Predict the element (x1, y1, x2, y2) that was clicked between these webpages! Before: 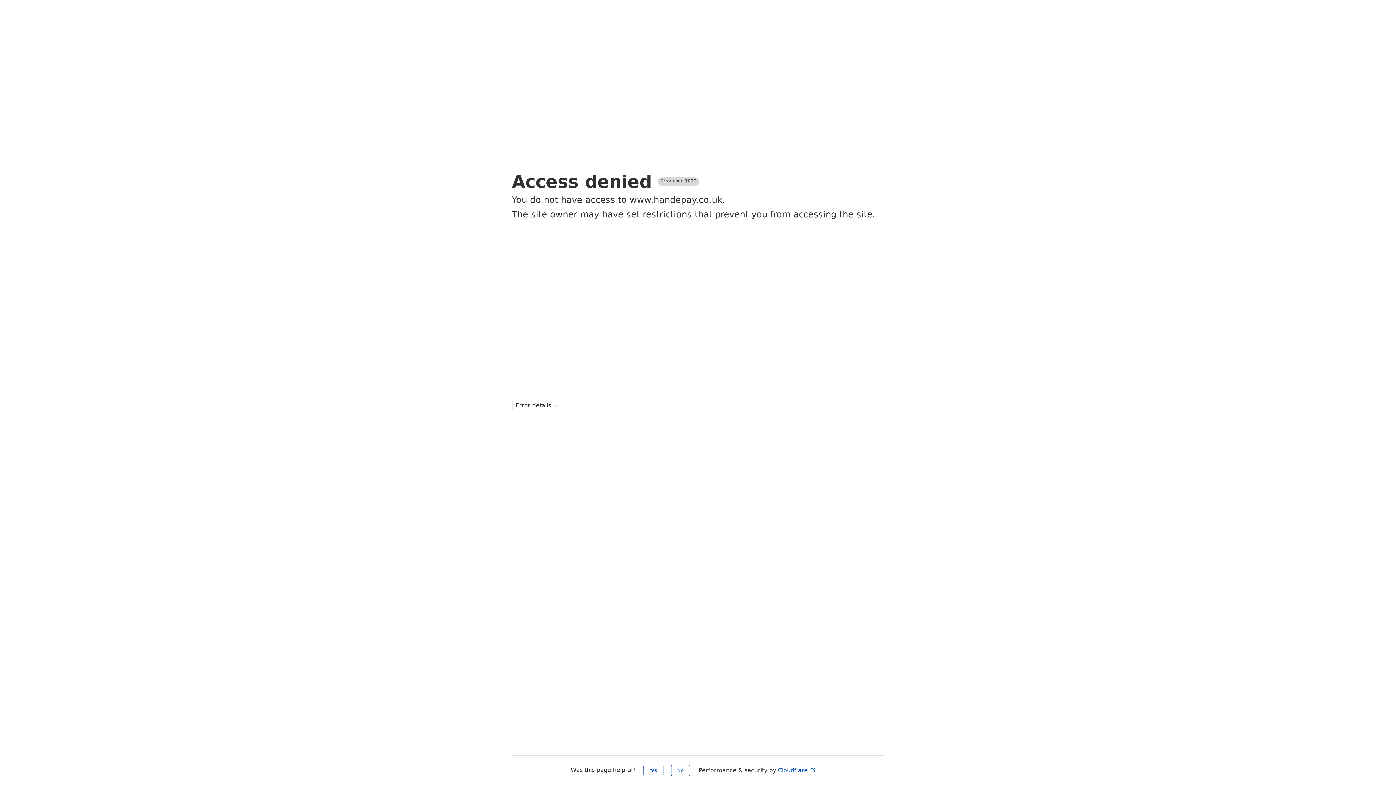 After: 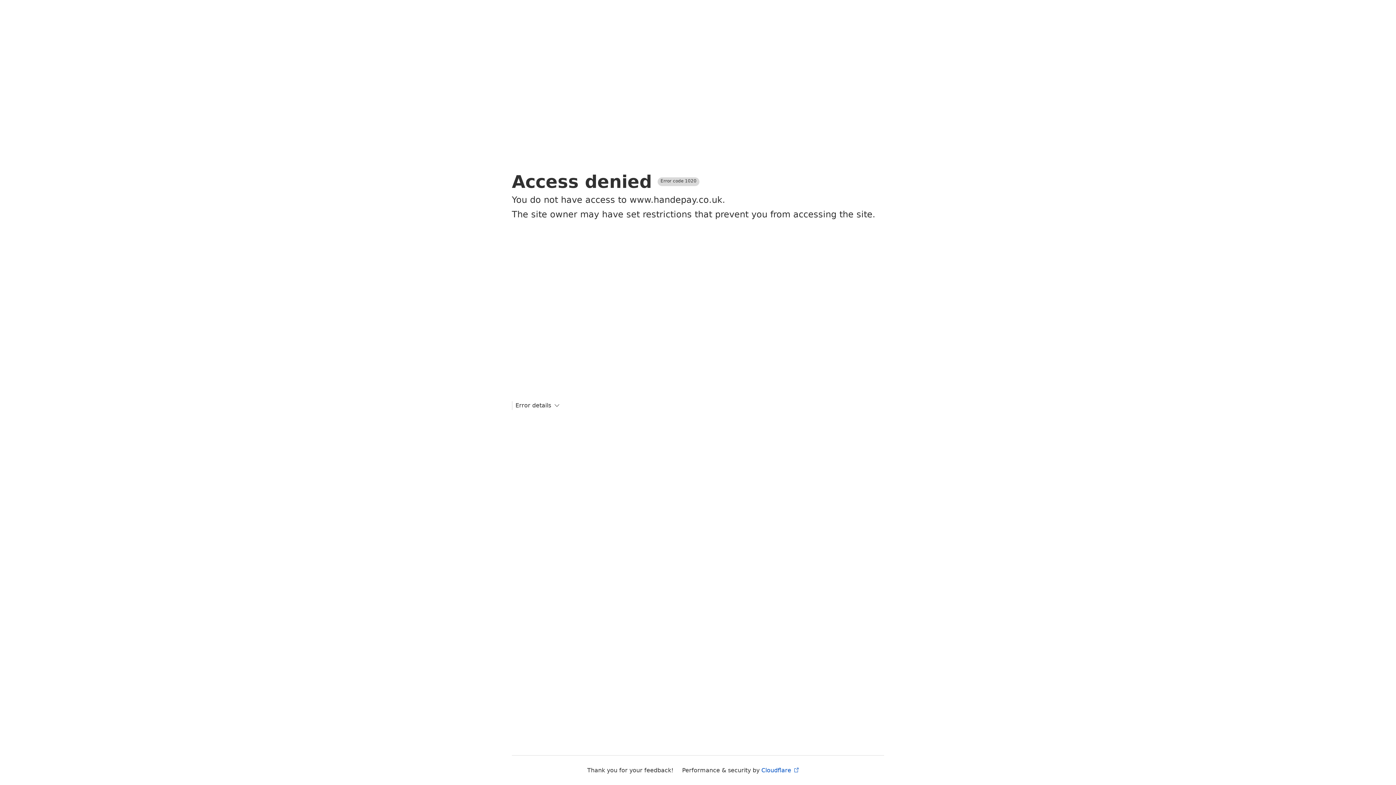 Action: bbox: (671, 765, 690, 776) label: No